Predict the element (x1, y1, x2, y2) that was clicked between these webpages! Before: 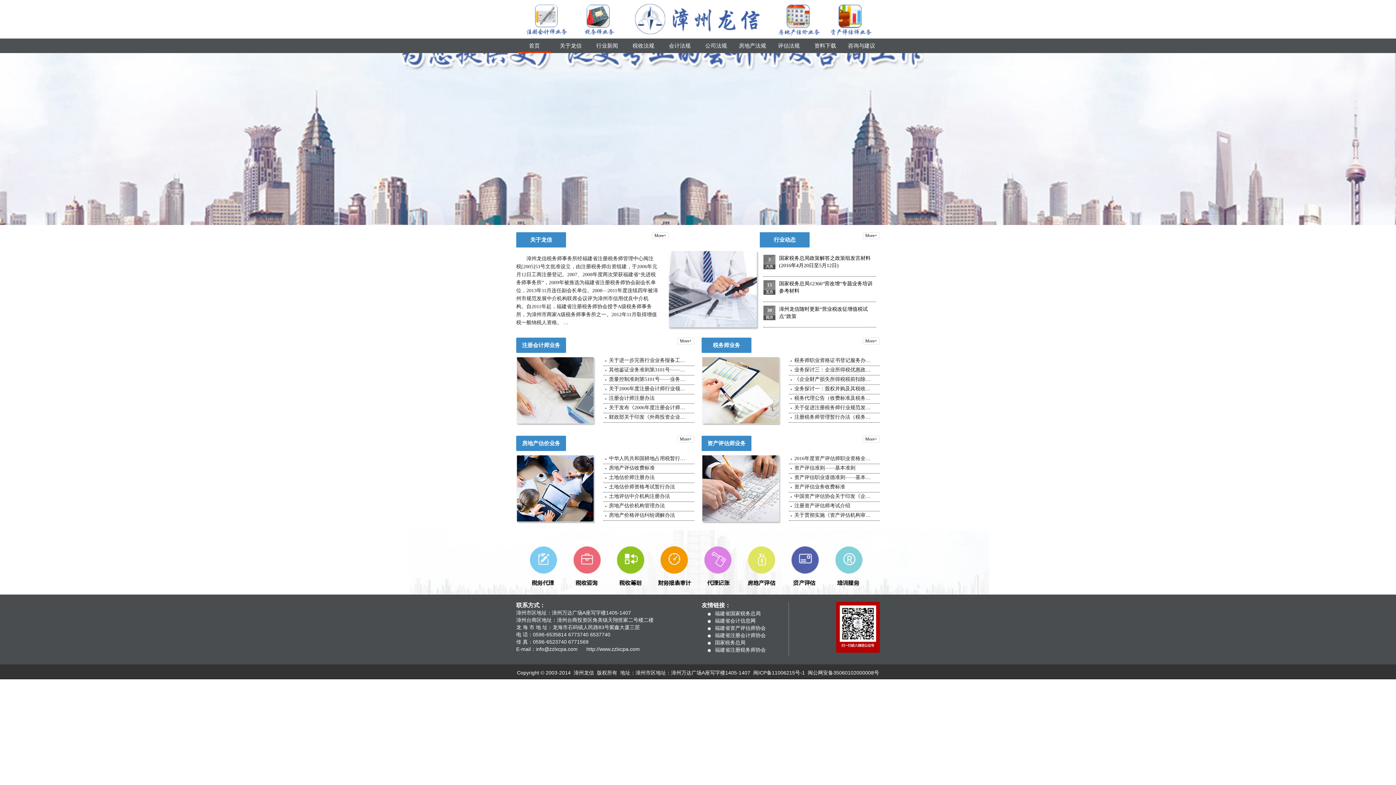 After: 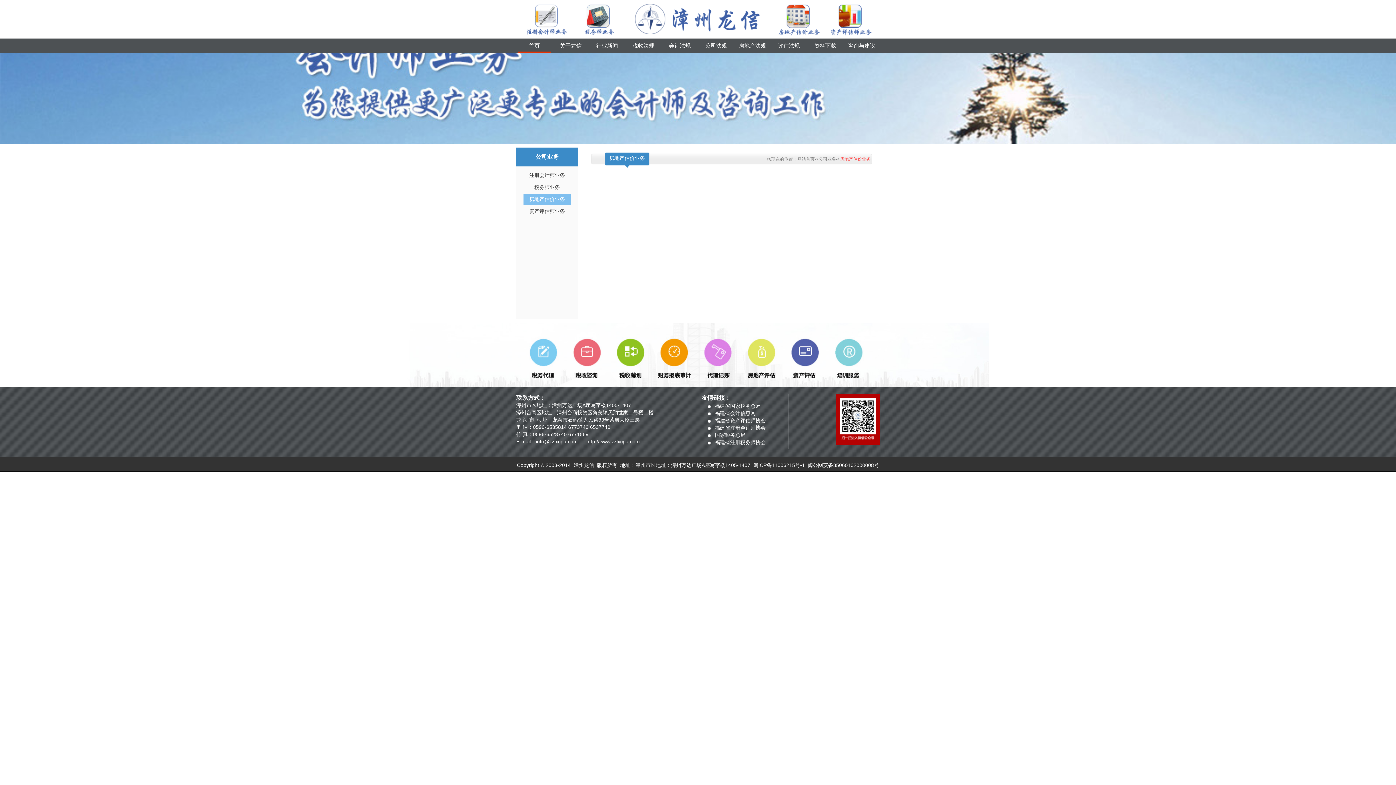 Action: label: 房地产估价机构管理办法 bbox: (603, 502, 685, 510)